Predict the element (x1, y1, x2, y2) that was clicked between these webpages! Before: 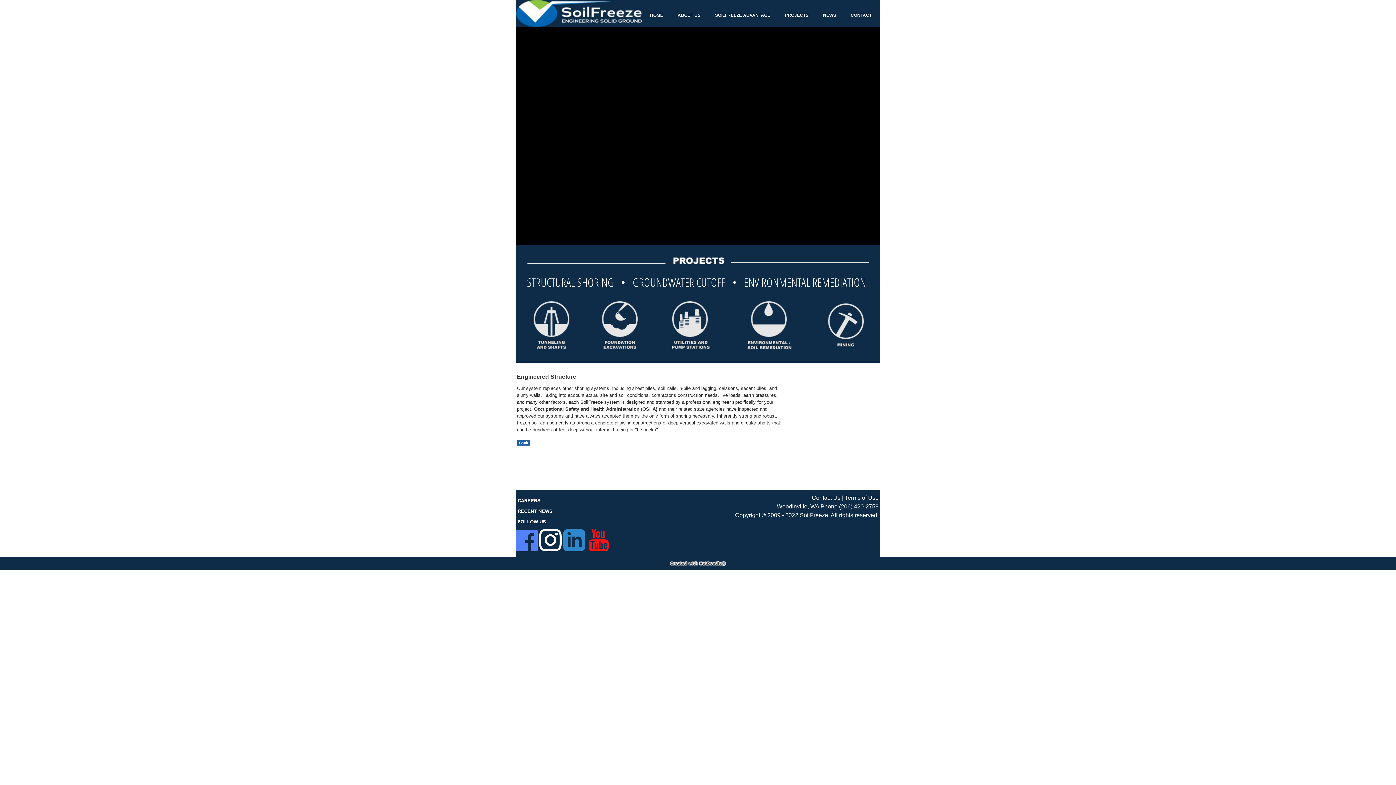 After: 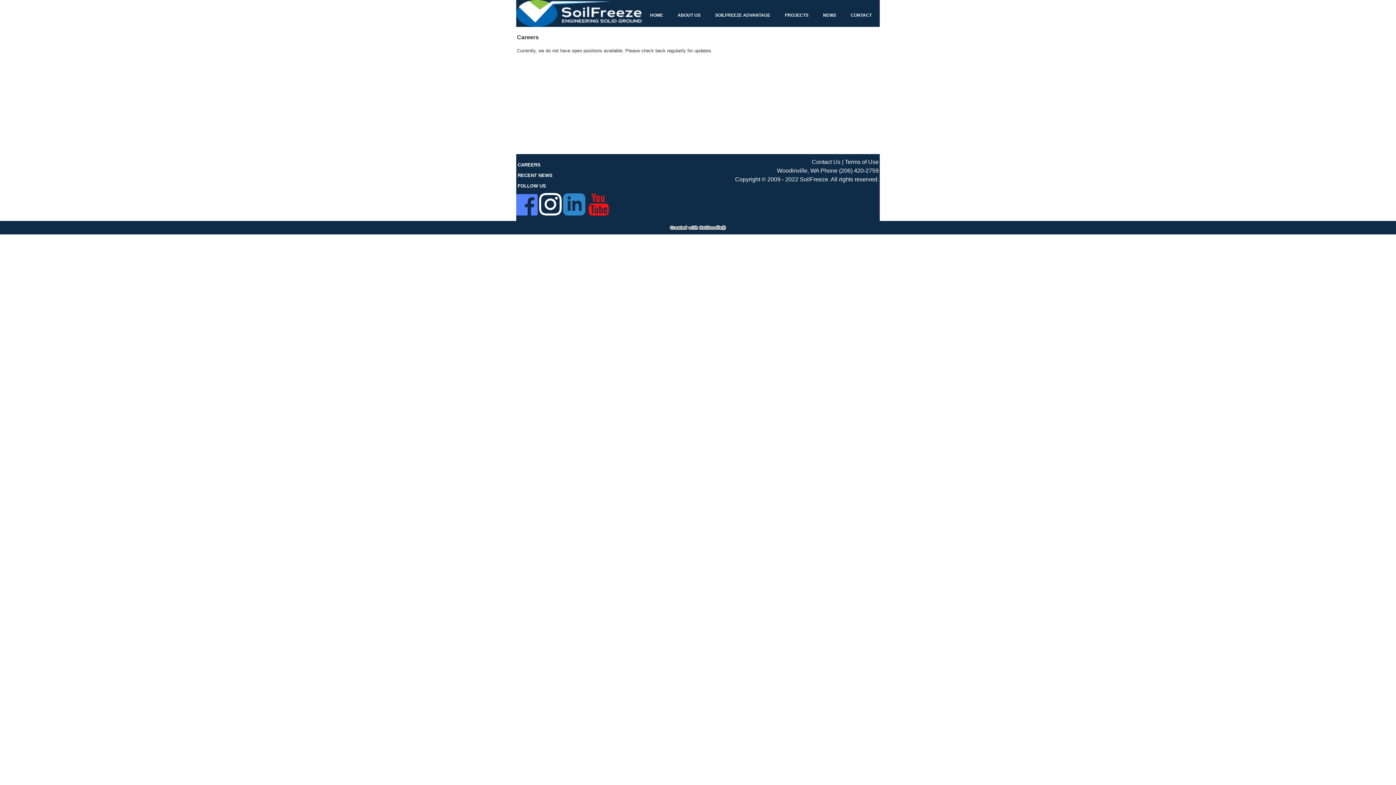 Action: label: CAREERS bbox: (517, 498, 540, 503)